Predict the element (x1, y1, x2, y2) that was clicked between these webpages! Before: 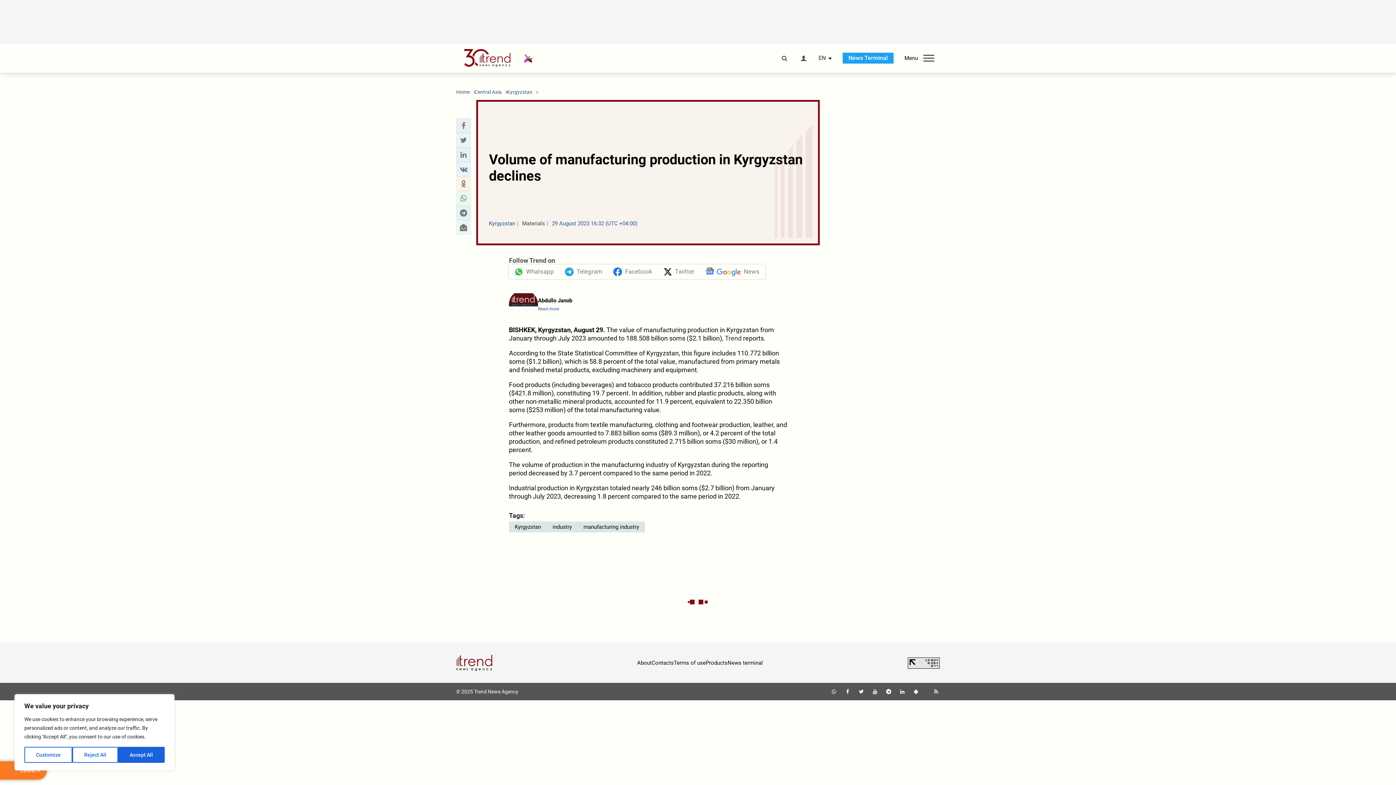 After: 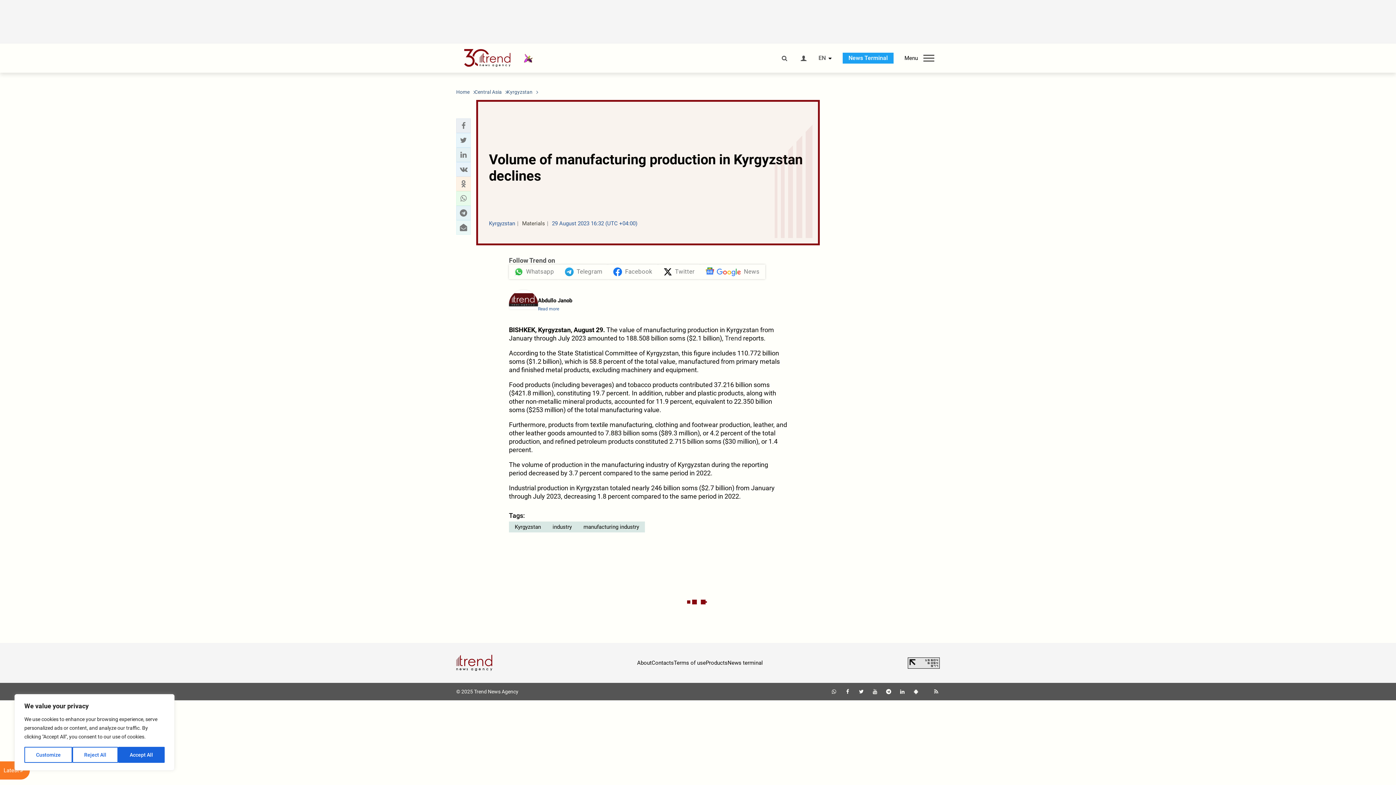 Action: bbox: (857, 689, 865, 695)